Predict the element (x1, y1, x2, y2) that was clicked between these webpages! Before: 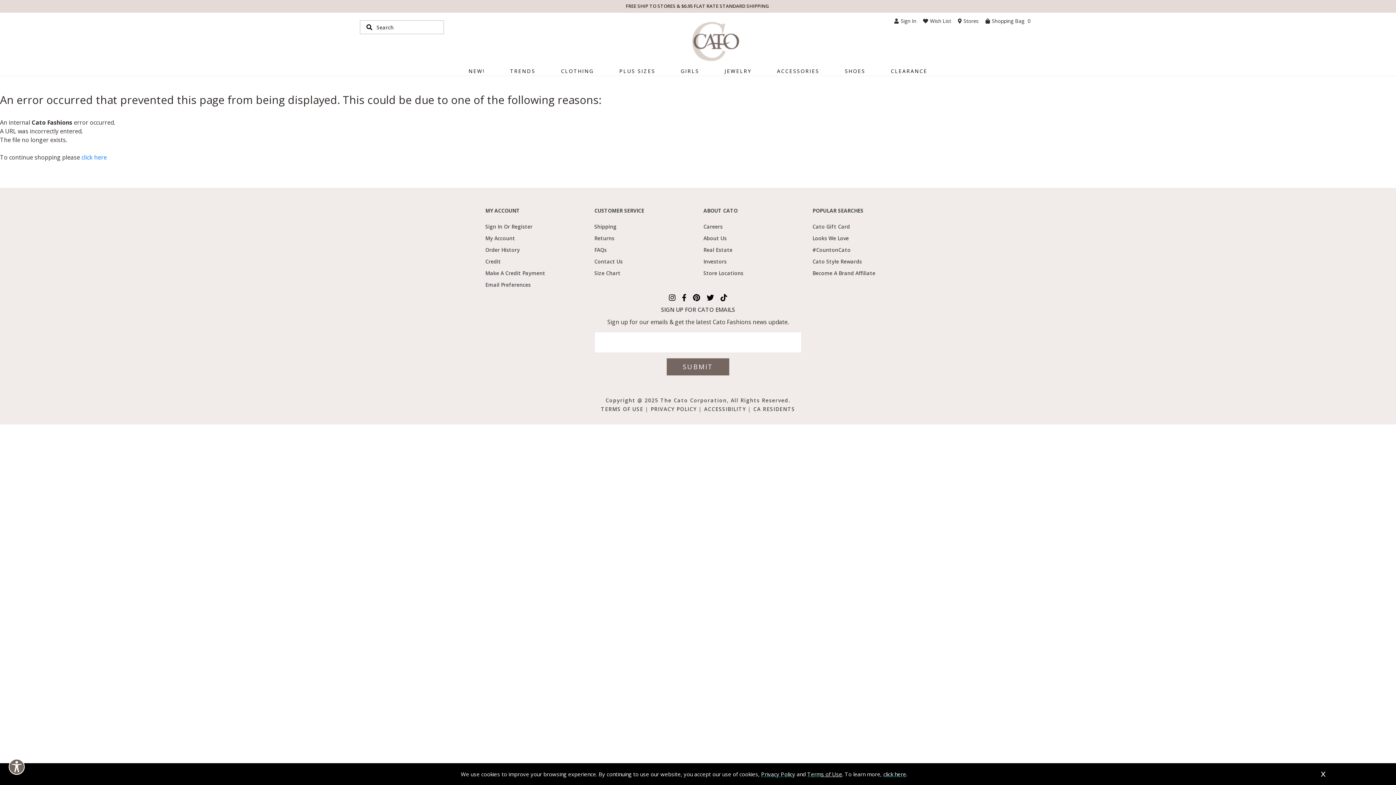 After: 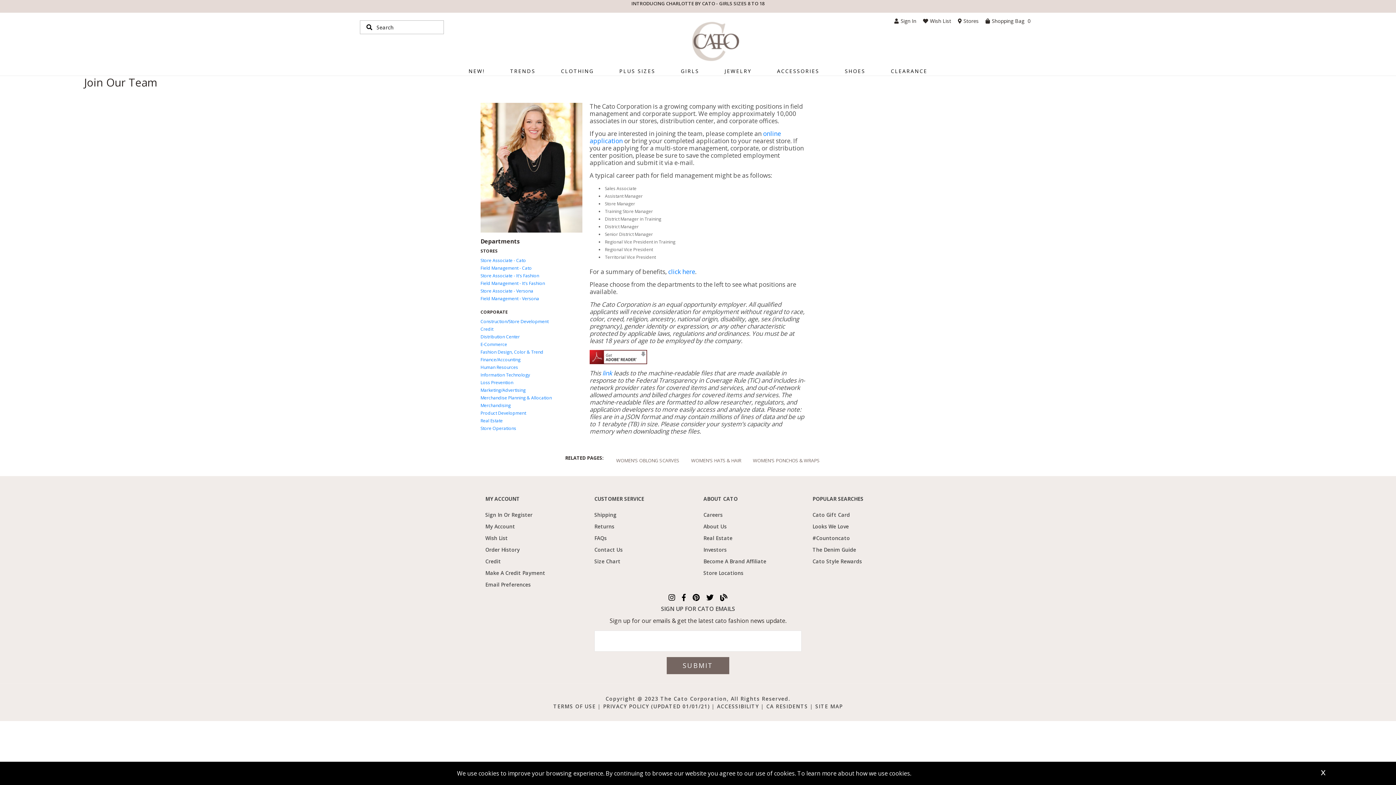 Action: bbox: (703, 221, 801, 232) label: Careers